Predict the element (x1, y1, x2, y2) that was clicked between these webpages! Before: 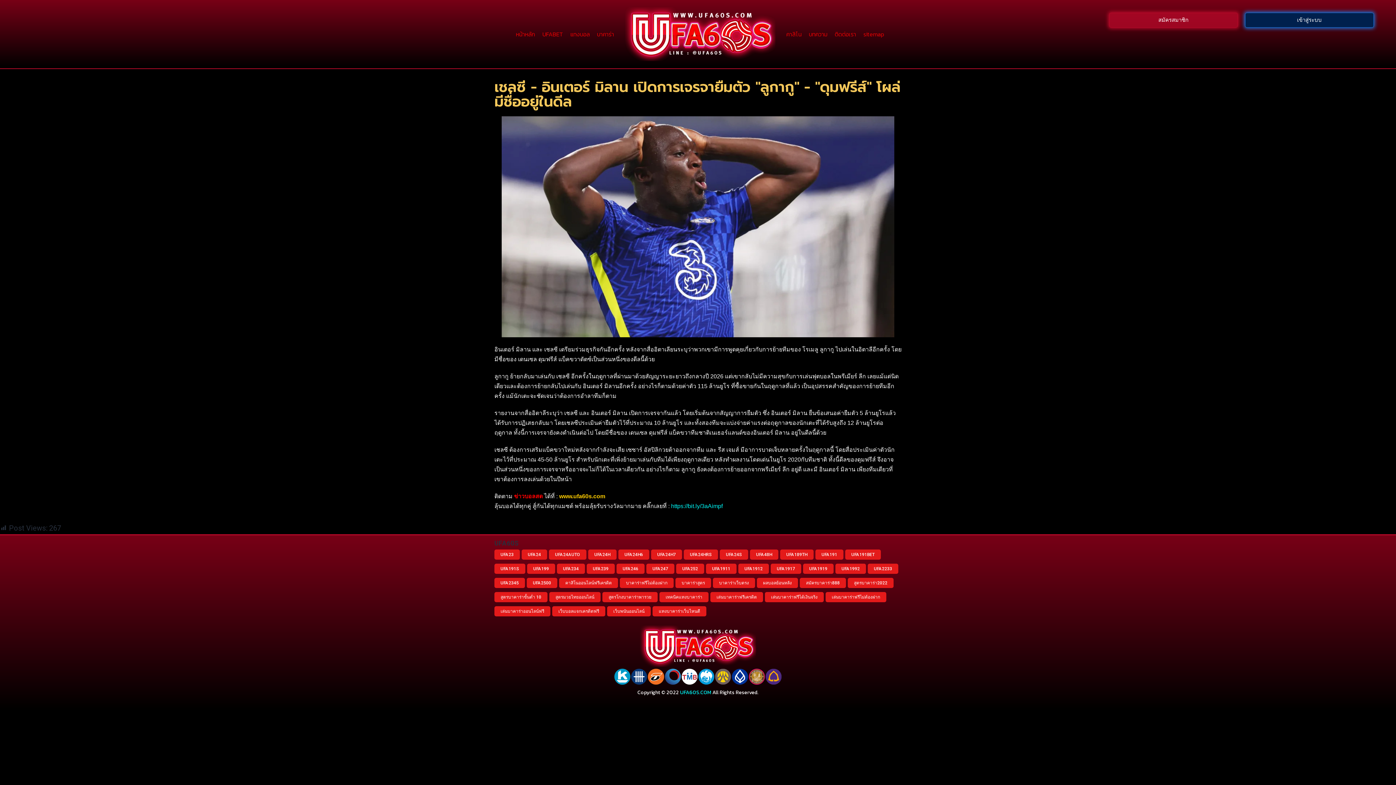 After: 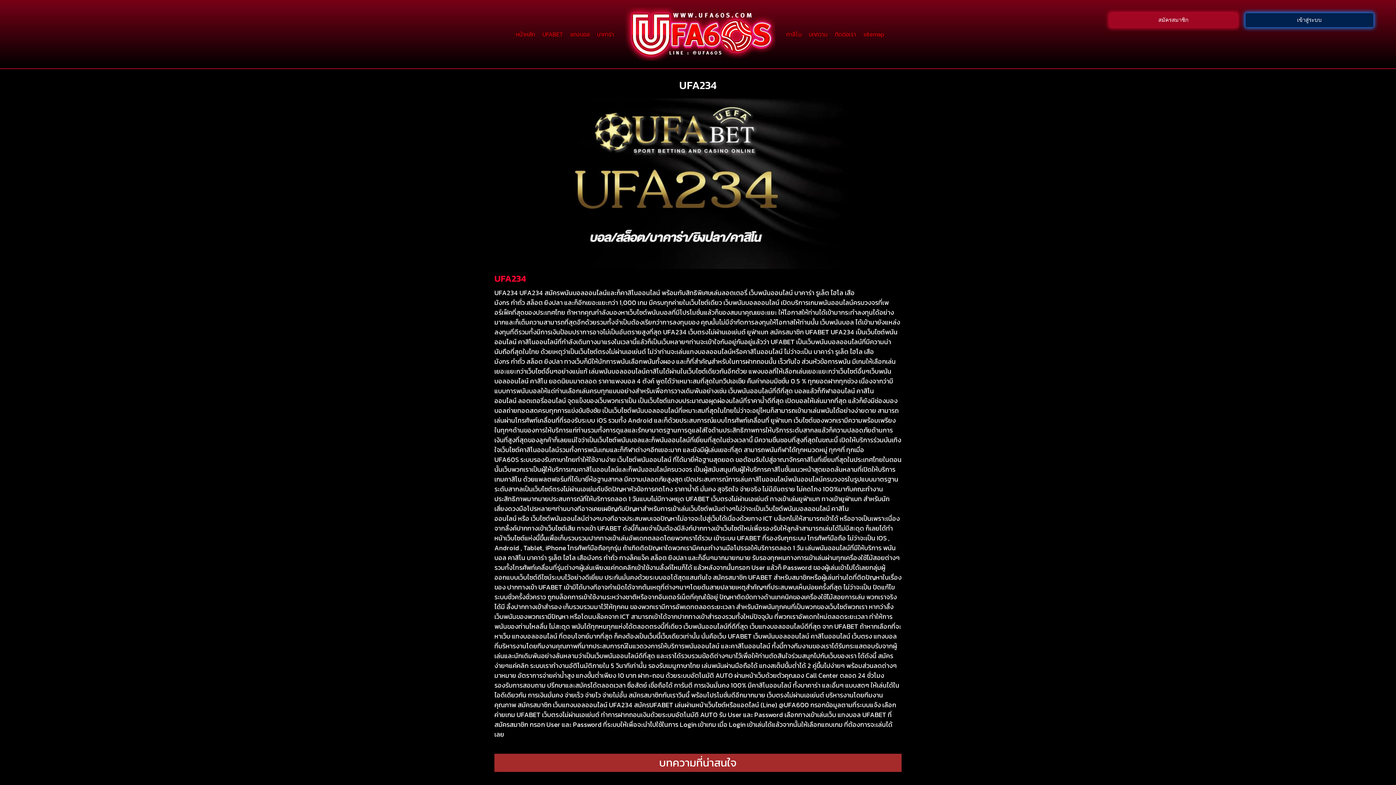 Action: label: UFA234 (1 item) bbox: (557, 563, 585, 574)